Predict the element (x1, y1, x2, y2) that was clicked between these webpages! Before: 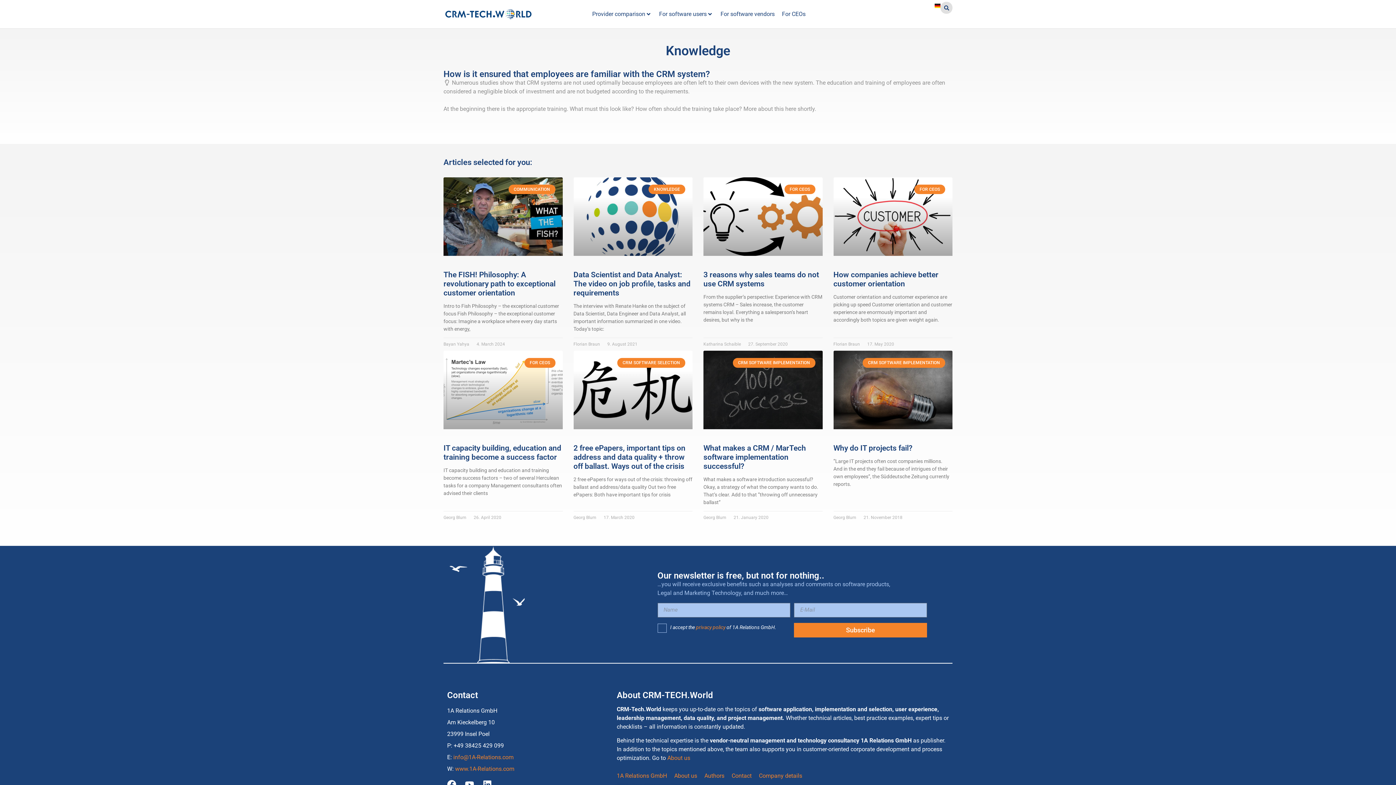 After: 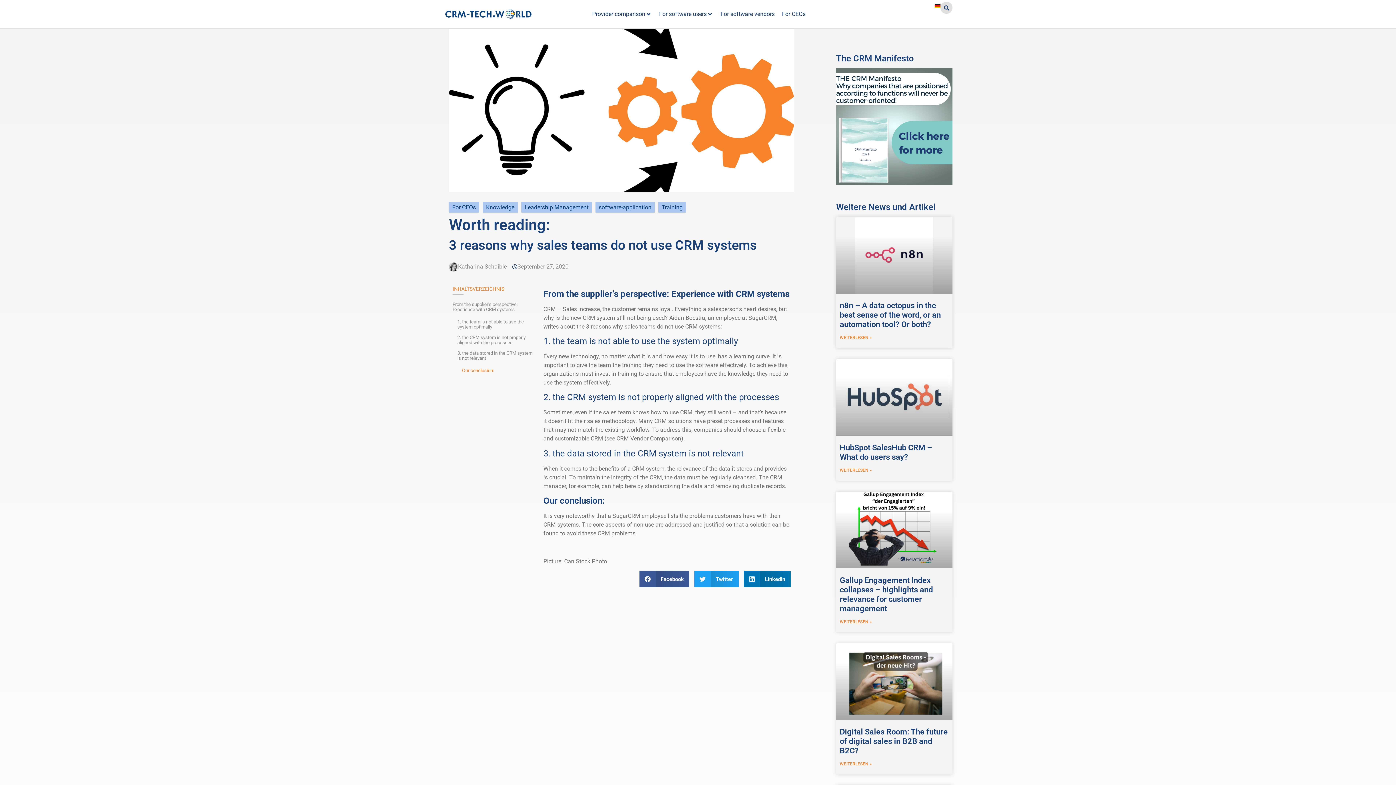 Action: bbox: (703, 270, 819, 288) label: 3 reasons why sales teams do not use CRM systems